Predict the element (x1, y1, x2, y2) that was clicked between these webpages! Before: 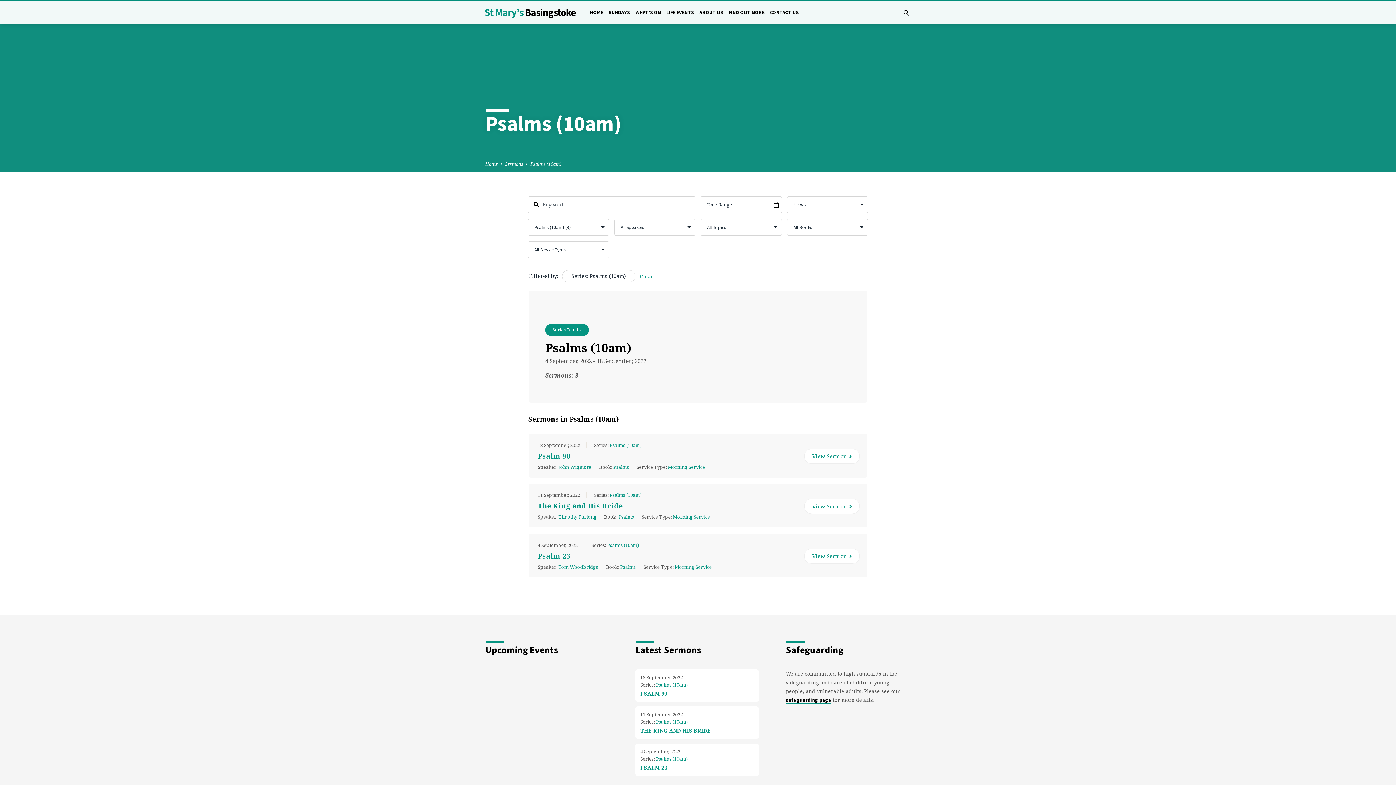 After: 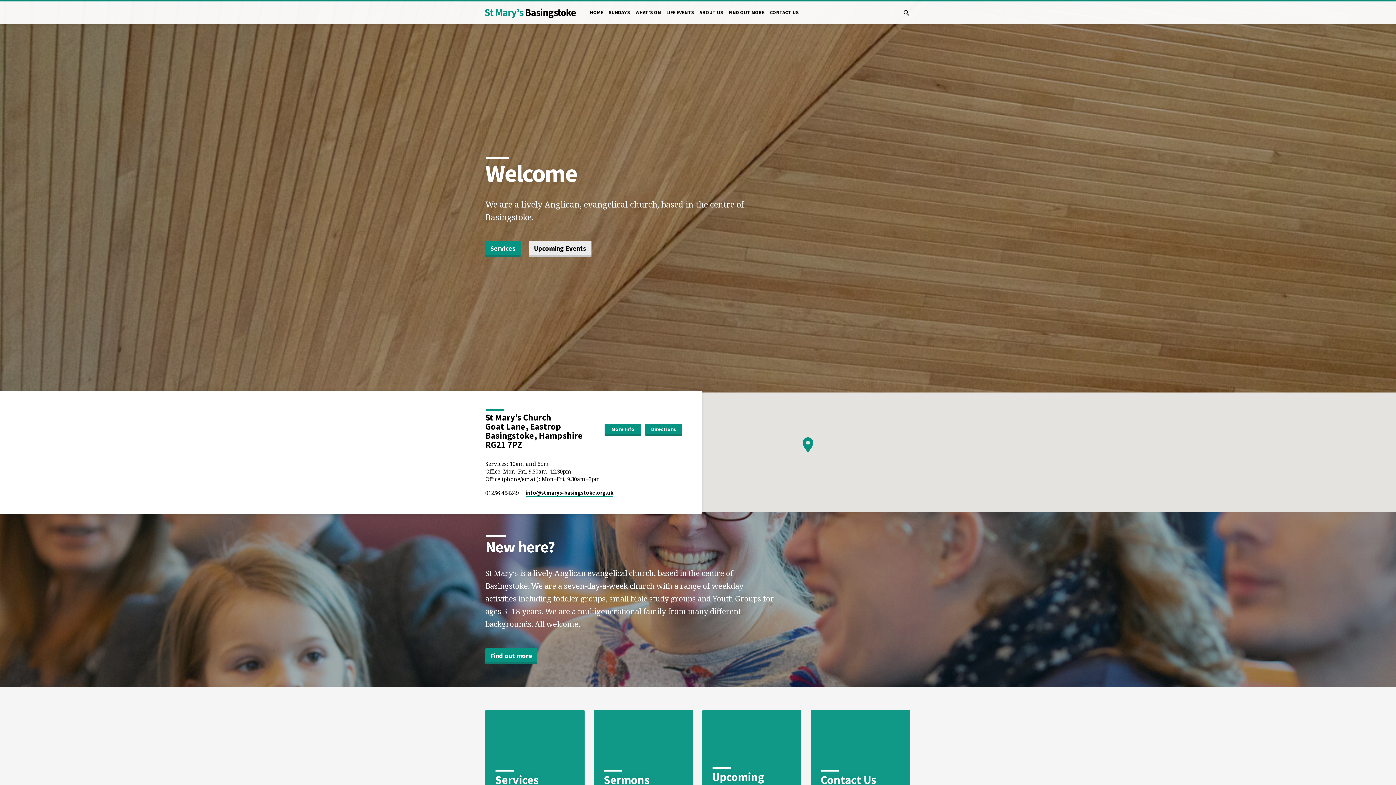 Action: label: HOME bbox: (590, 9, 603, 25)